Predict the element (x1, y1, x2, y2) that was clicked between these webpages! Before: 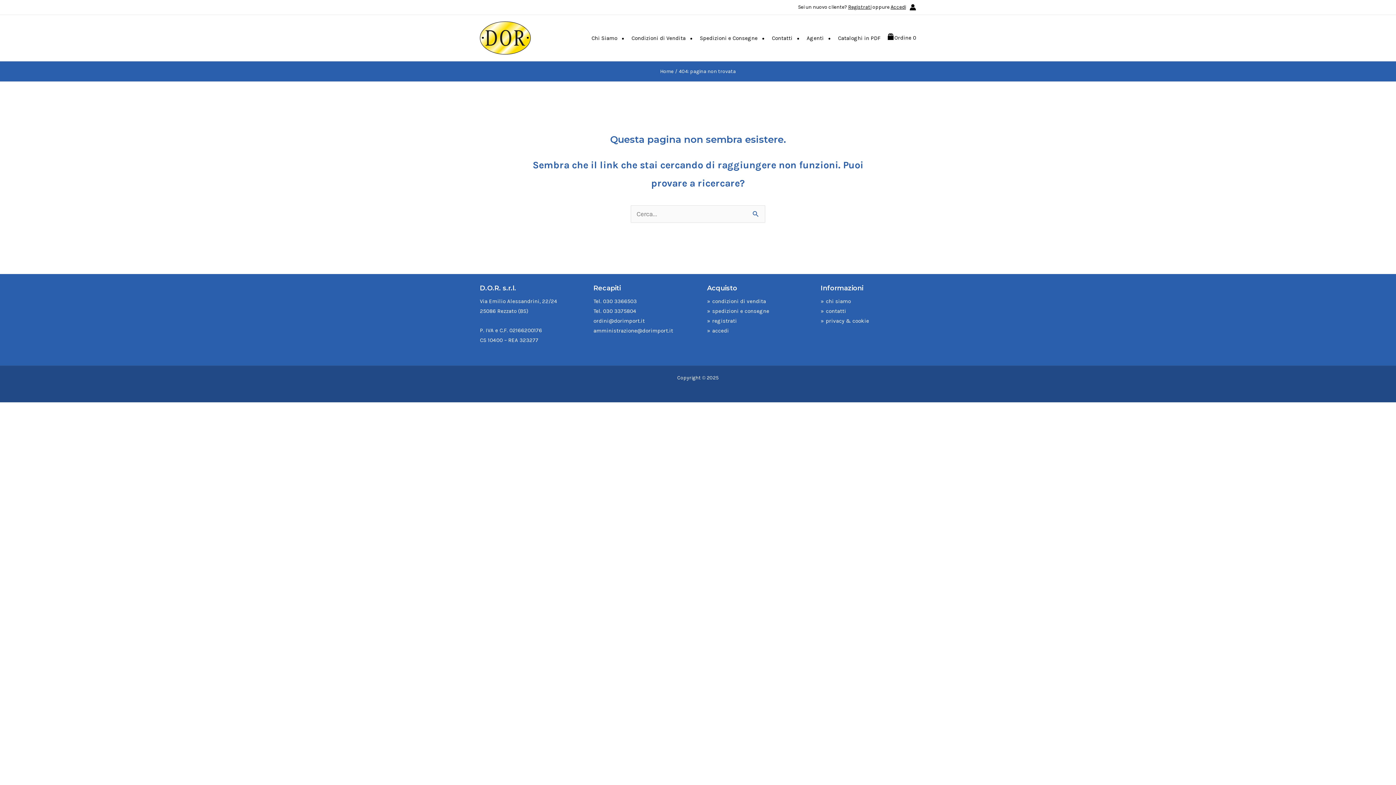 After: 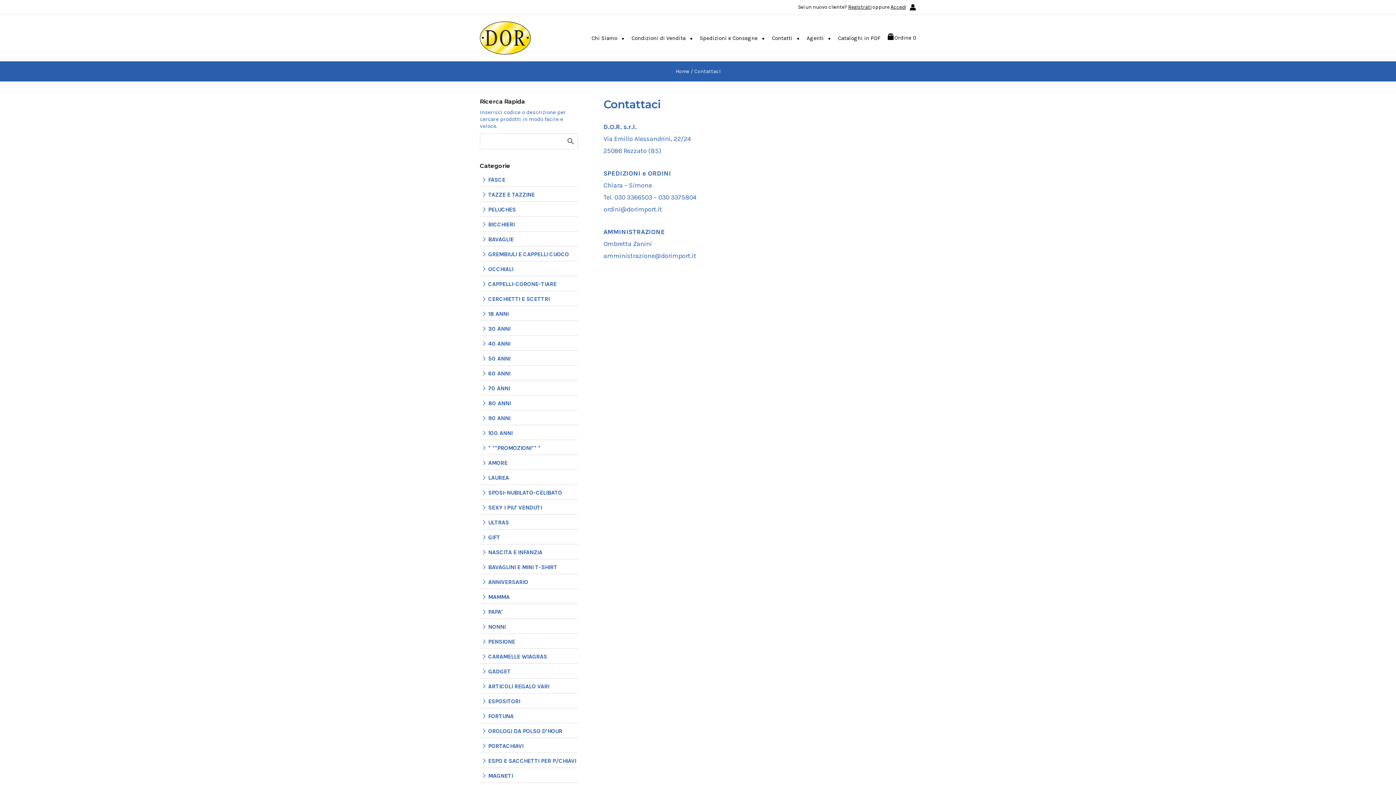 Action: label: Contatti bbox: (764, 25, 799, 50)